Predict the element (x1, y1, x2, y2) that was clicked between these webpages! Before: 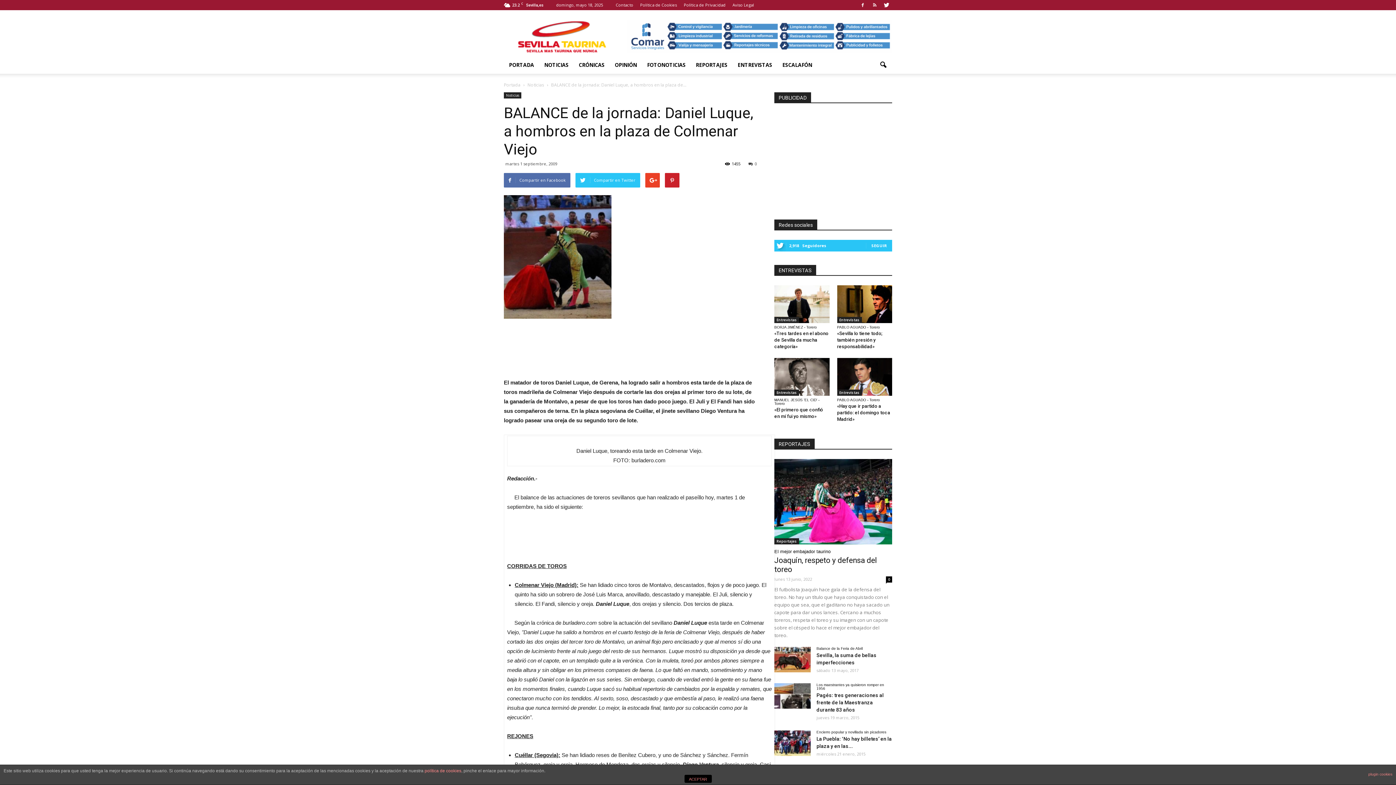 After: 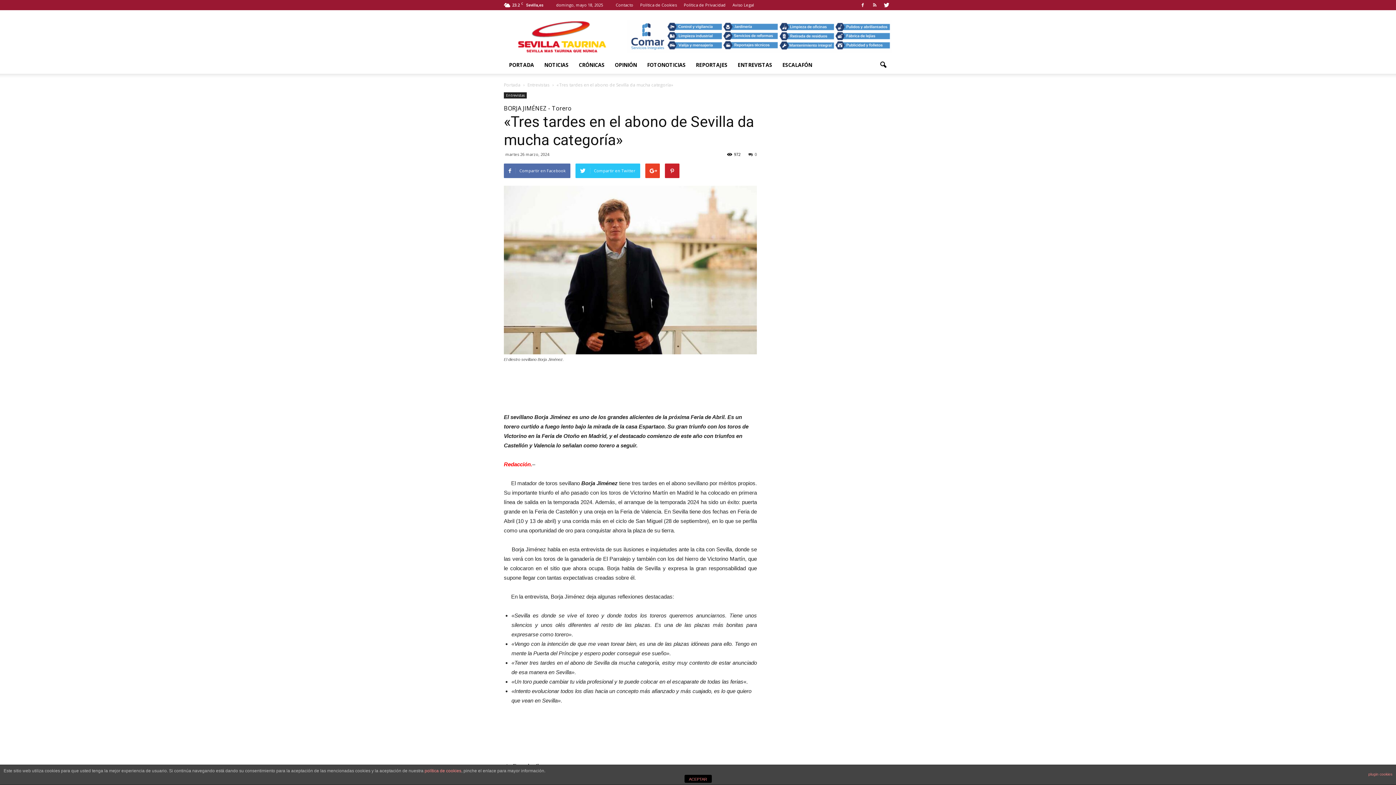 Action: label: «Tres tardes en el abono de Sevilla da mucha categoría» bbox: (774, 330, 828, 349)